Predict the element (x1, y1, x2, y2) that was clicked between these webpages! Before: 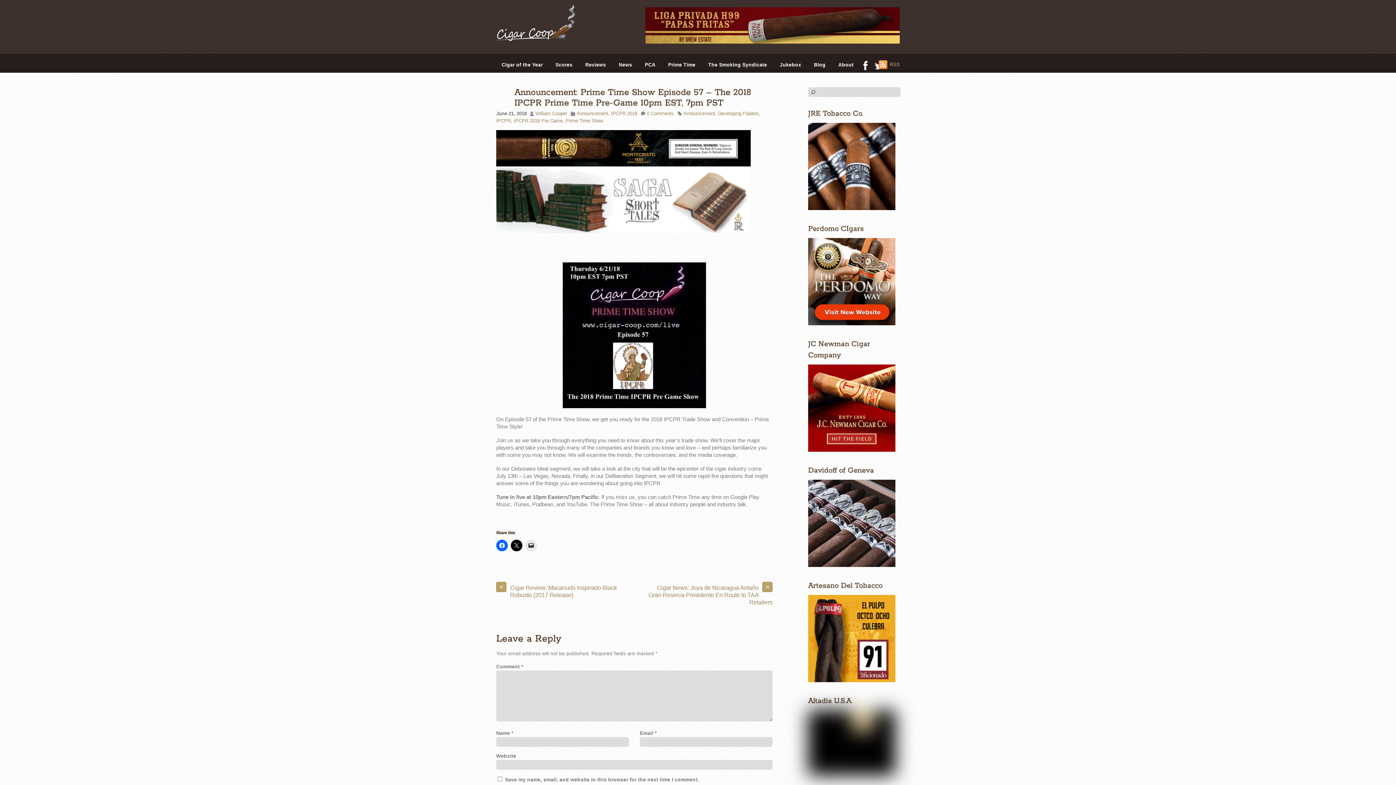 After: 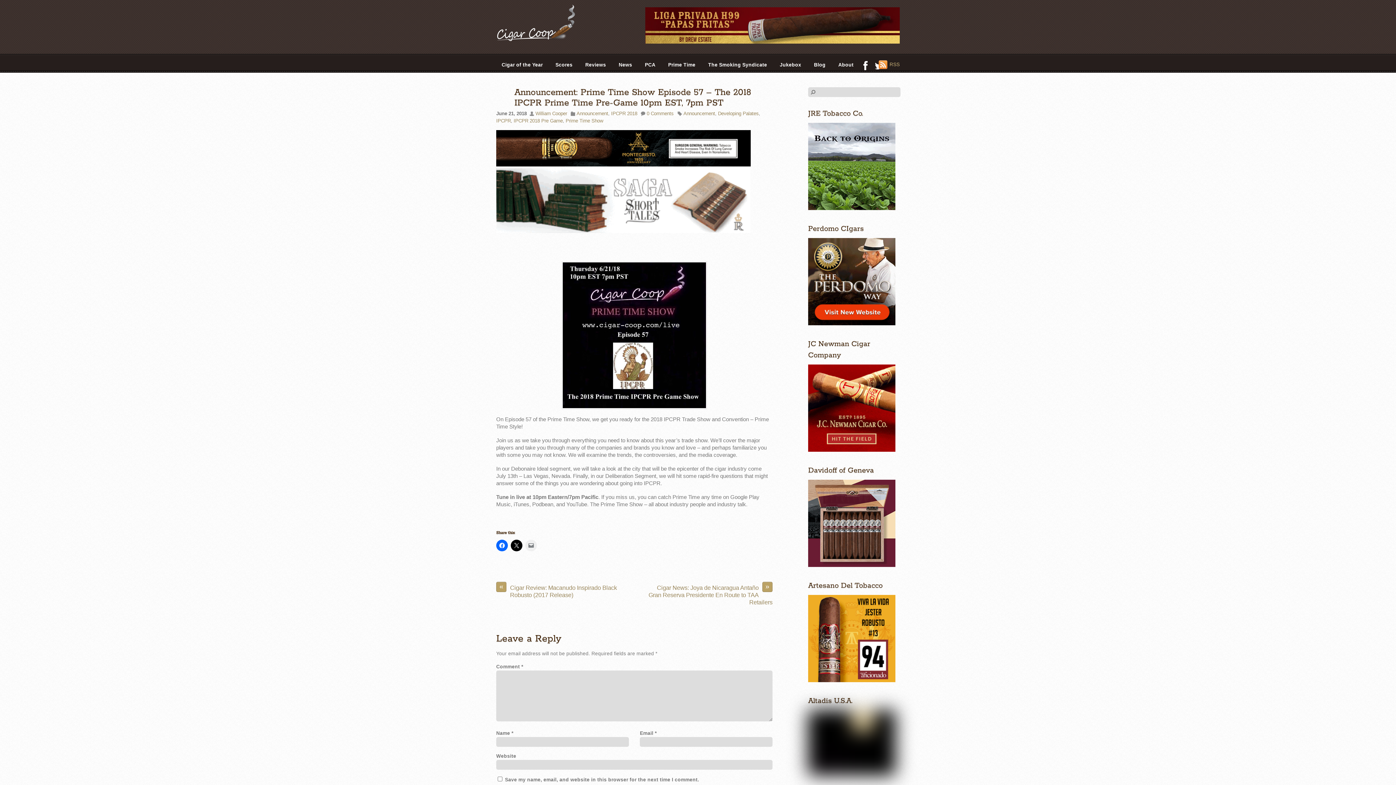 Action: bbox: (525, 540, 537, 551)